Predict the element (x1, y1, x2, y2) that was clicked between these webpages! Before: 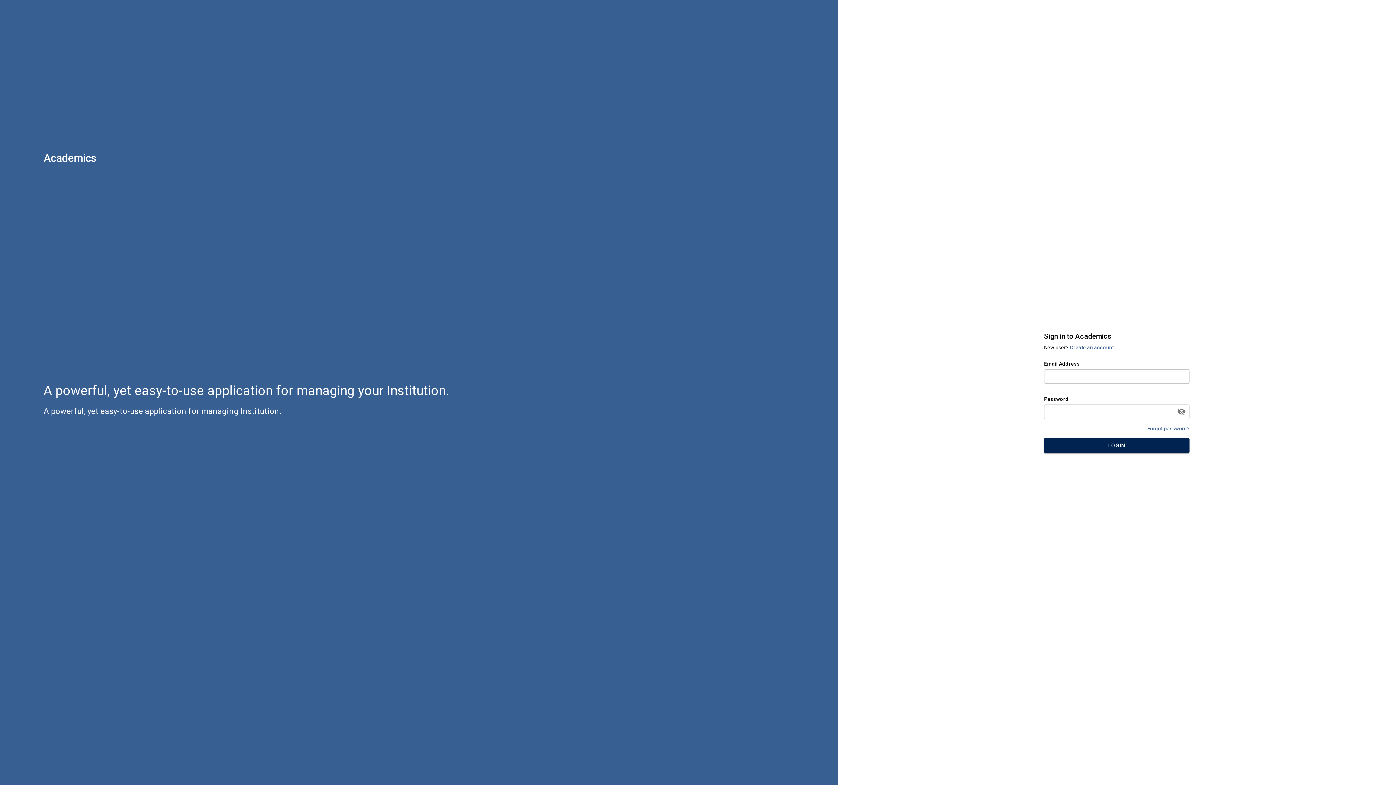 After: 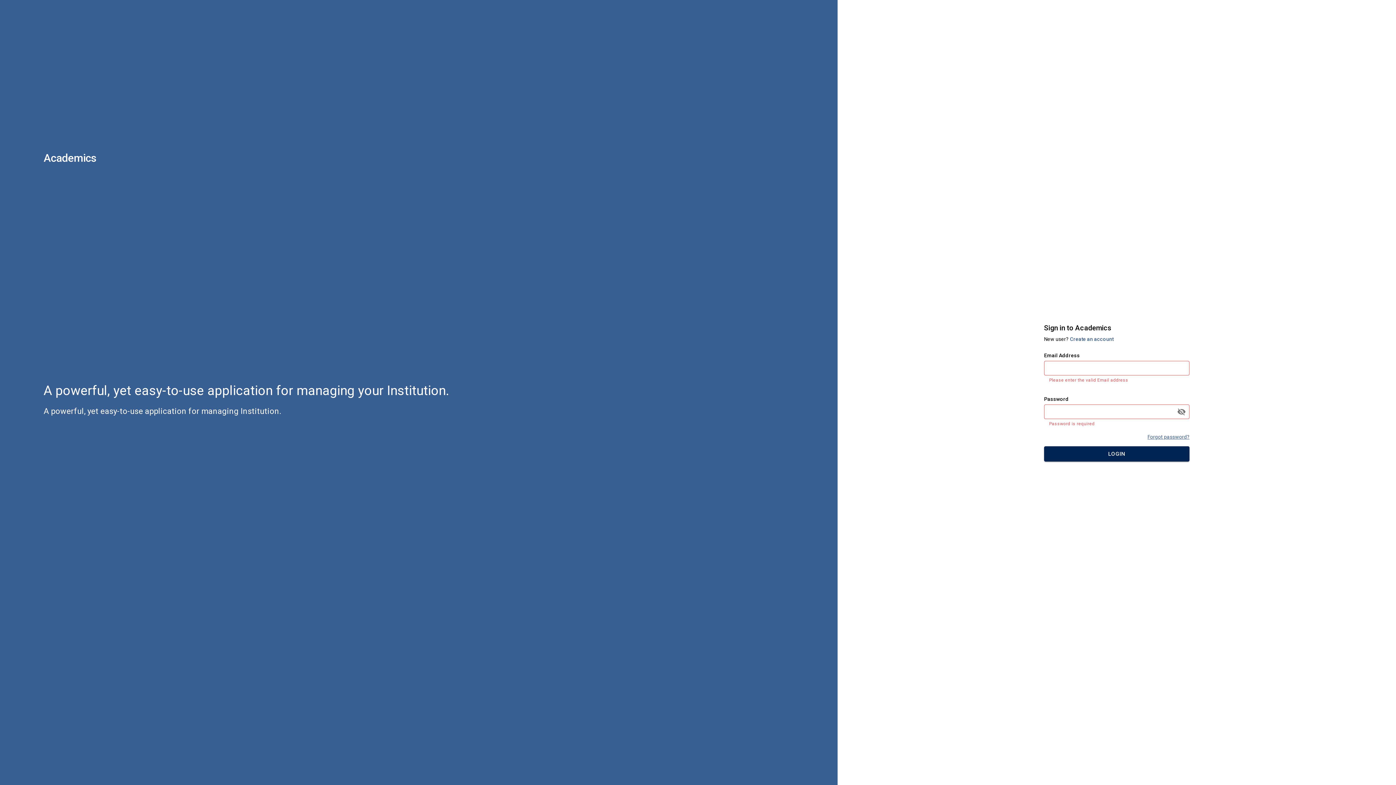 Action: label: LOGIN bbox: (1044, 438, 1189, 453)